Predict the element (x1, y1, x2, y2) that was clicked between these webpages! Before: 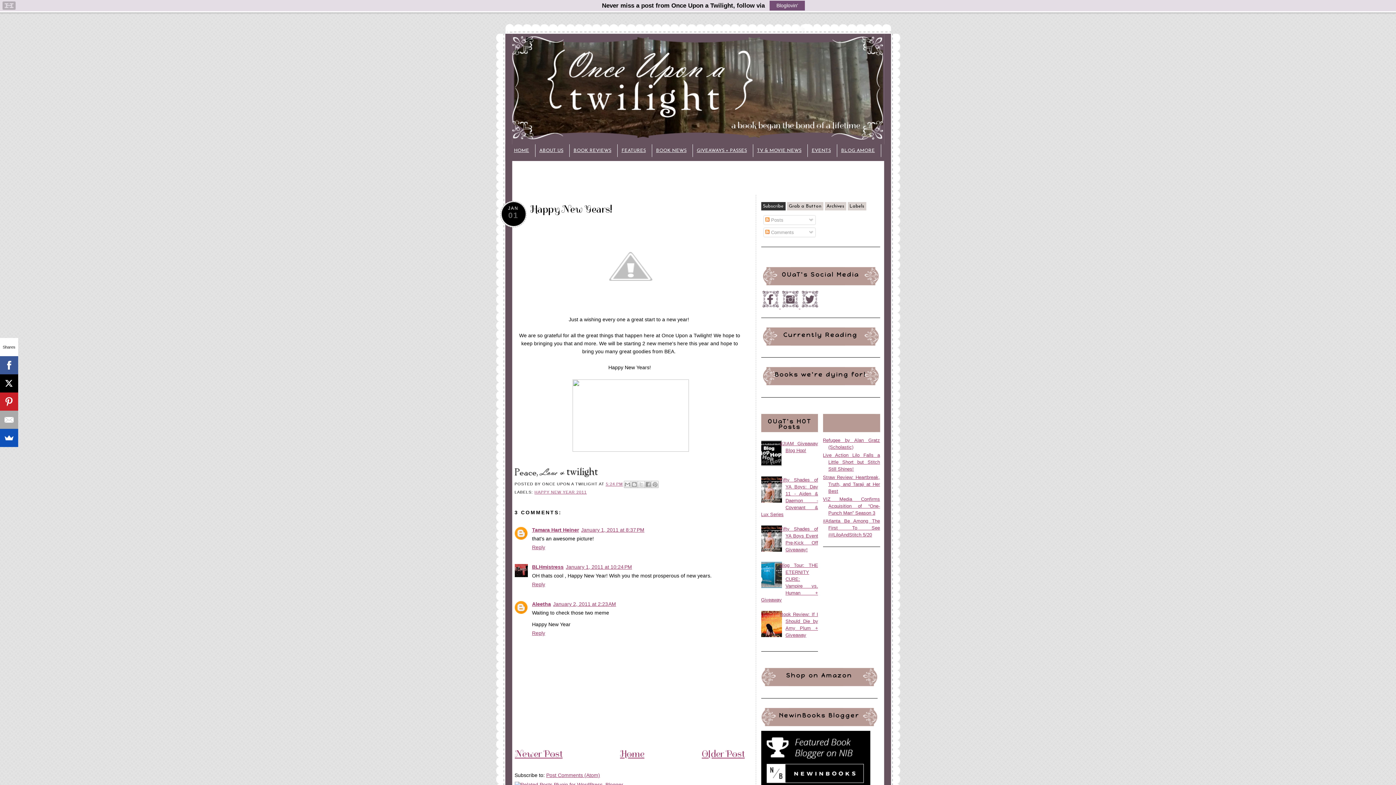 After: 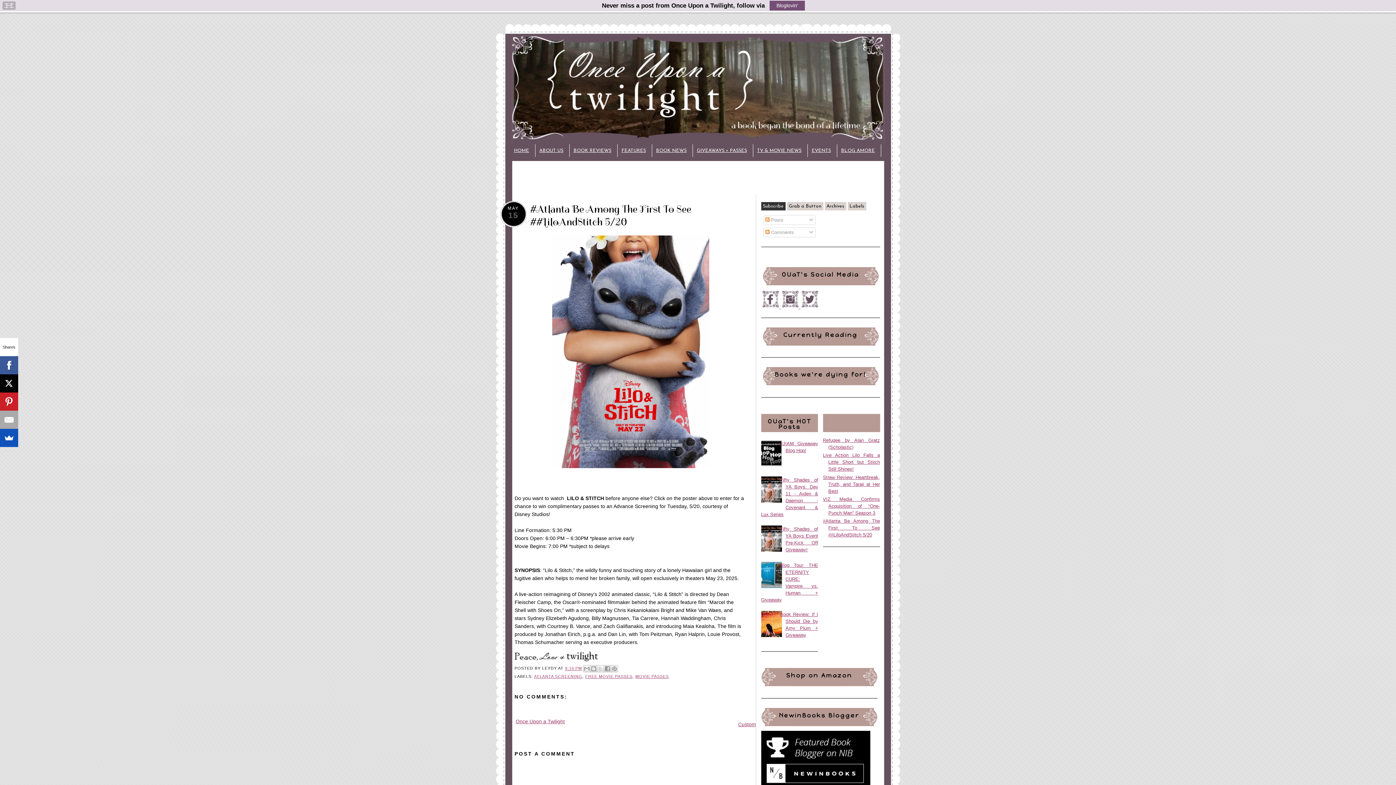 Action: bbox: (823, 518, 880, 537) label: #Atlanta Be Among The First To See ##LiloAndStitch 5/20